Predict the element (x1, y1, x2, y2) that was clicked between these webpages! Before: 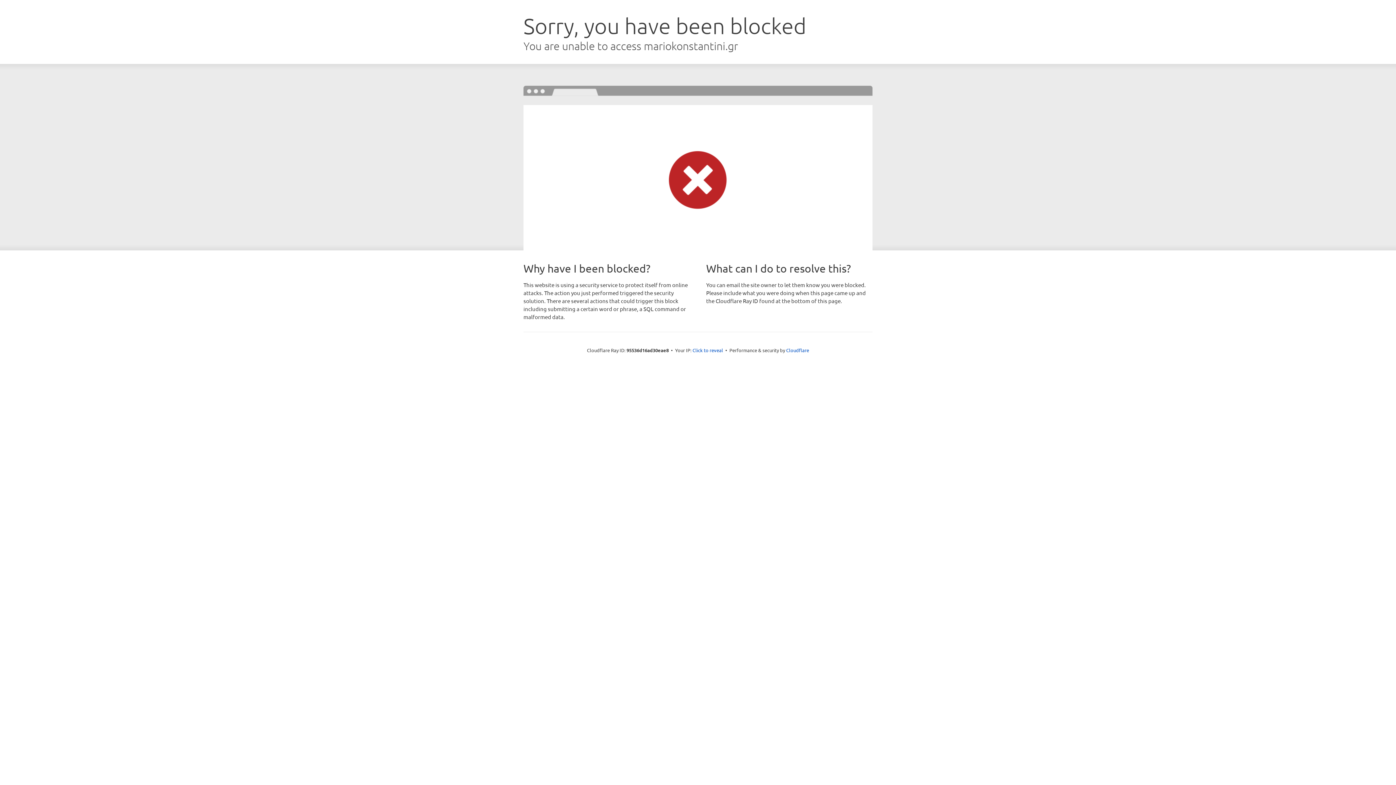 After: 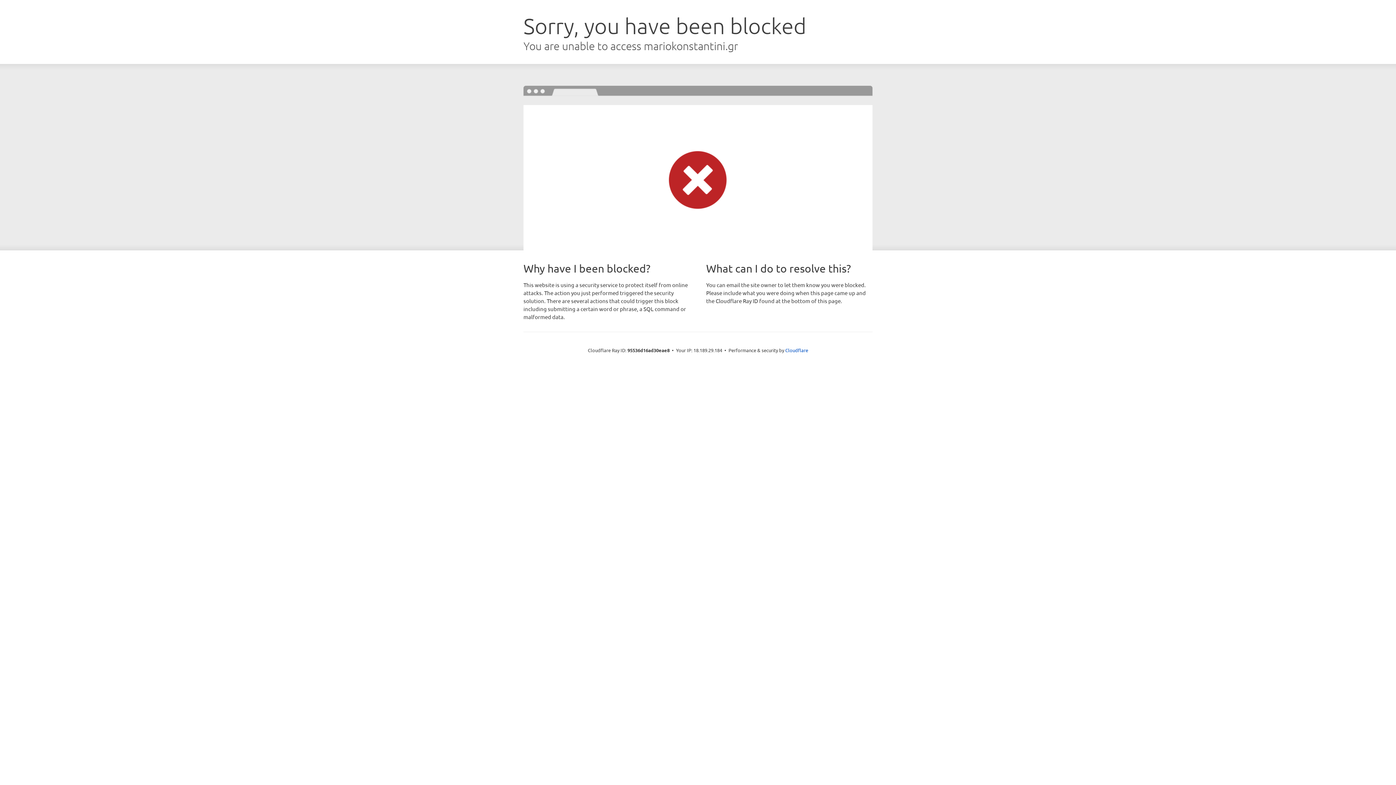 Action: label: Click to reveal bbox: (692, 346, 723, 353)